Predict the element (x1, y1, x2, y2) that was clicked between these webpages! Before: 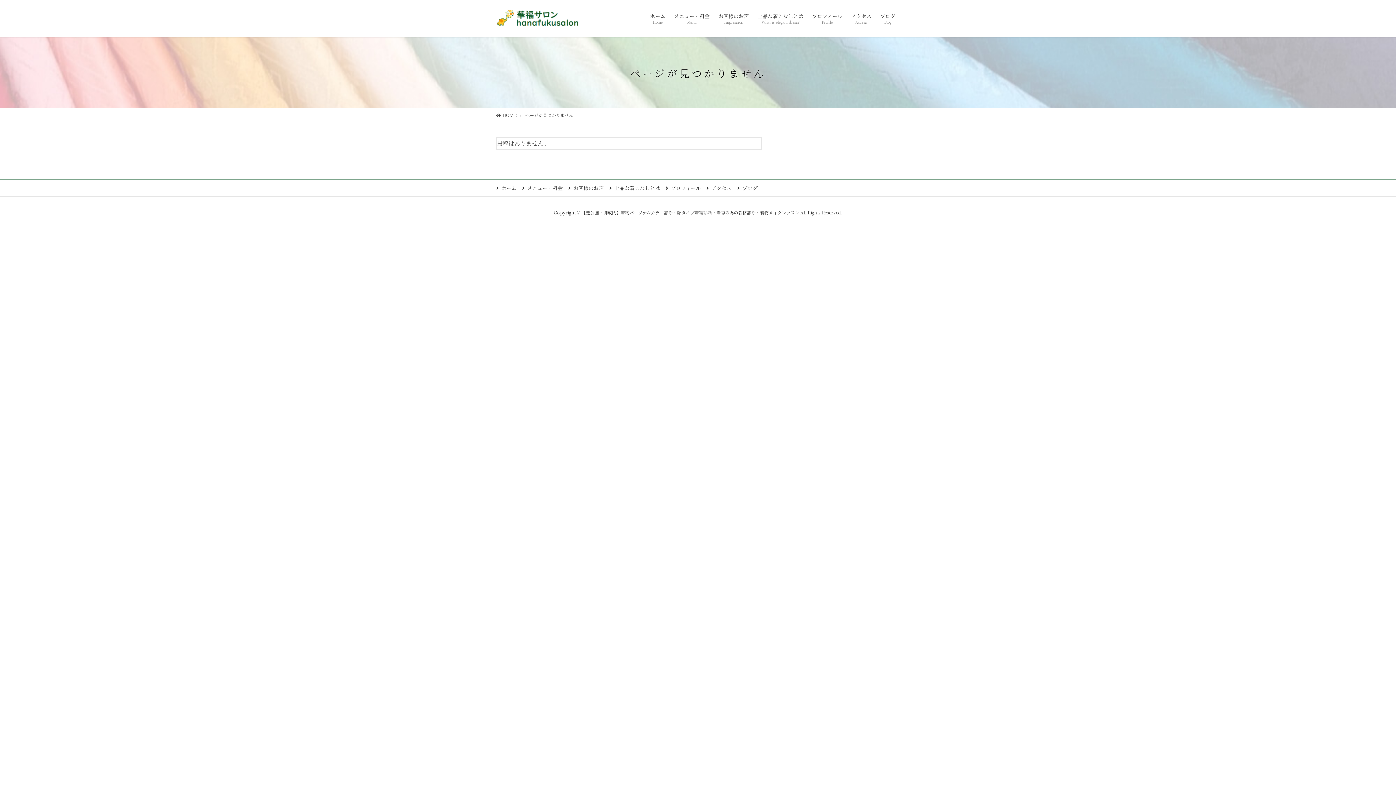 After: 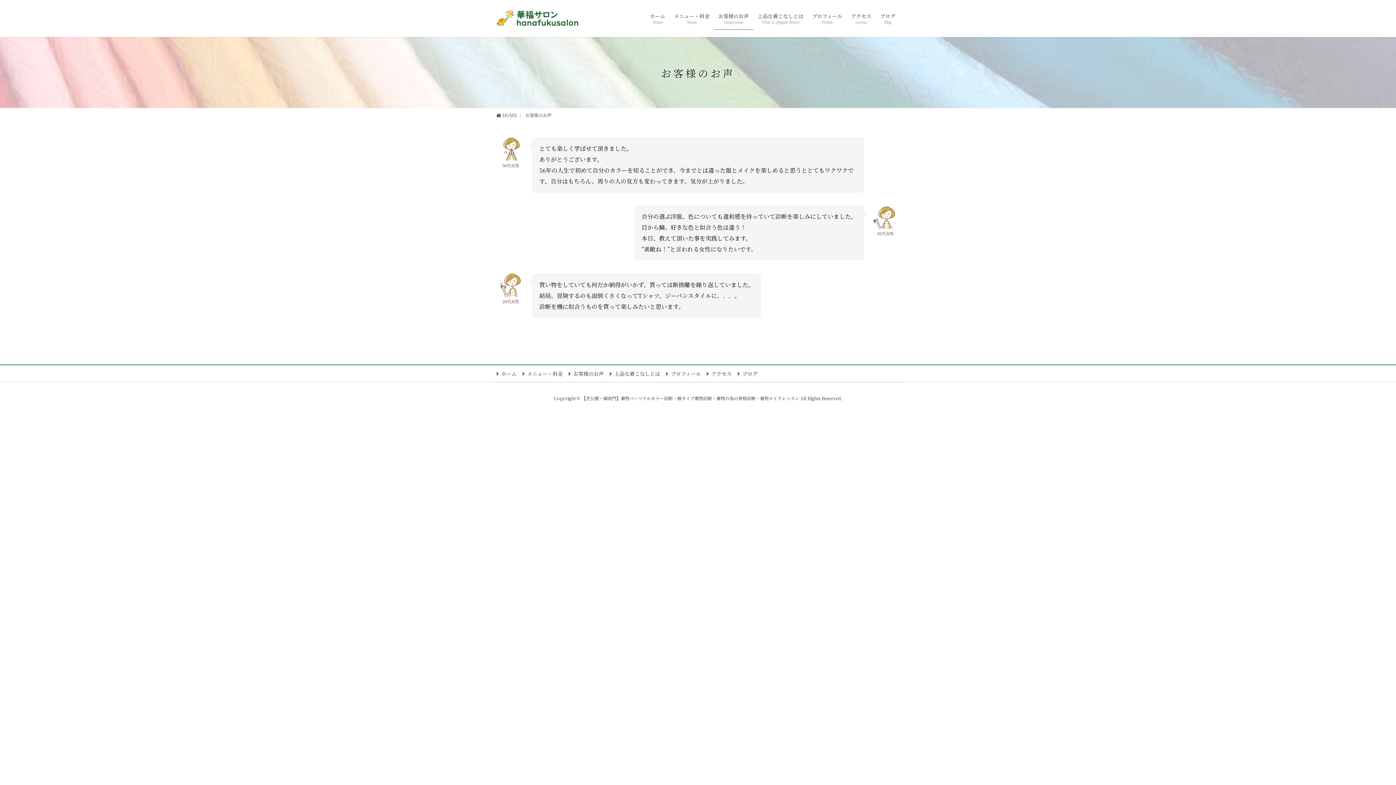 Action: label: お客様のお声 bbox: (568, 182, 609, 193)